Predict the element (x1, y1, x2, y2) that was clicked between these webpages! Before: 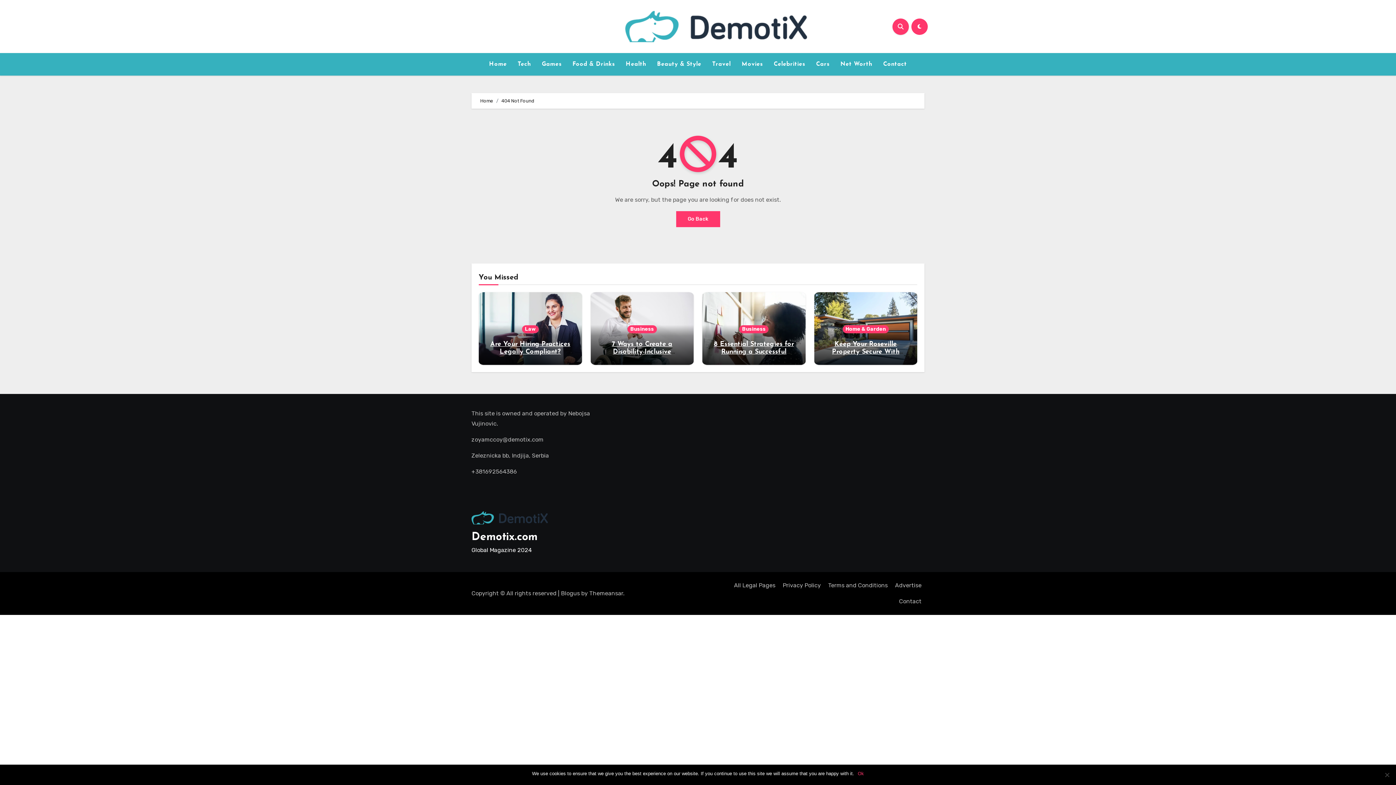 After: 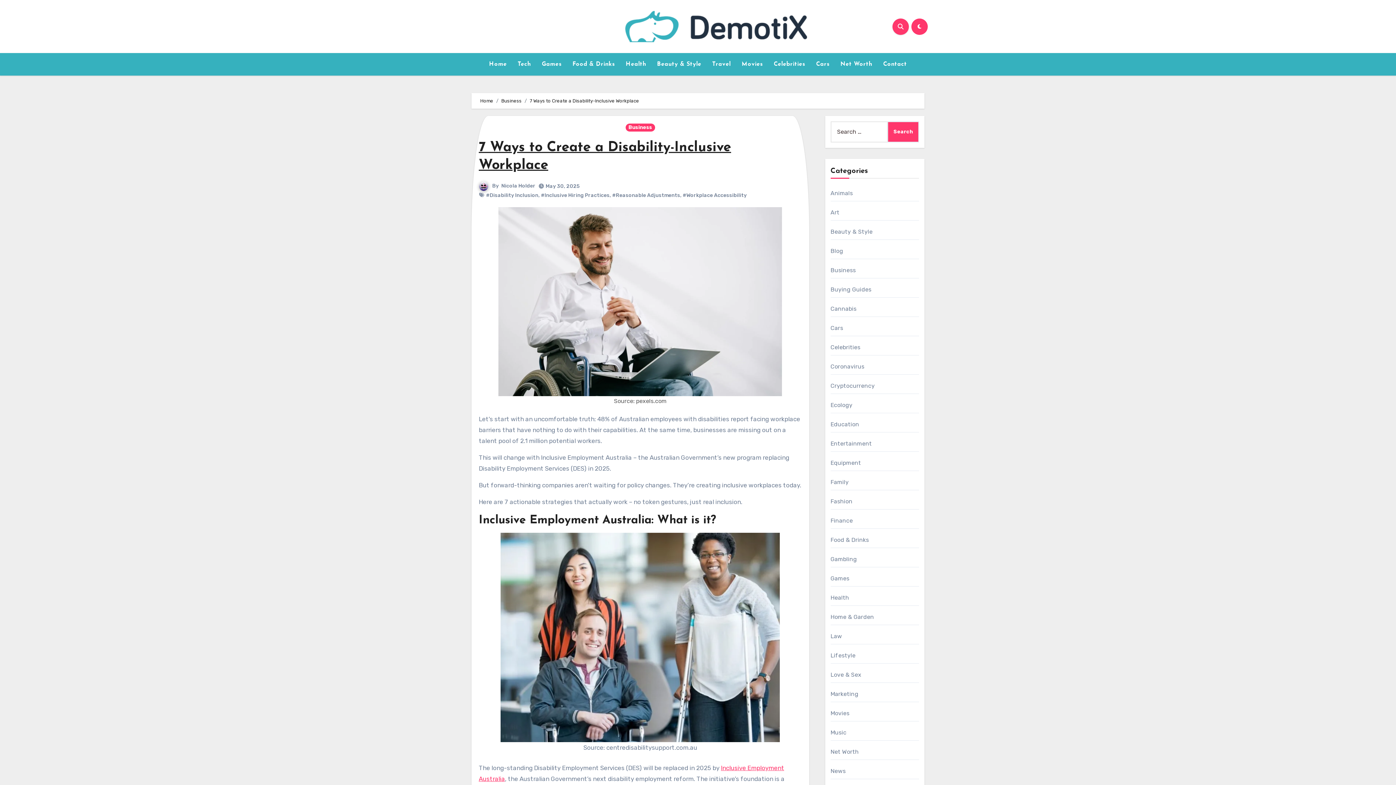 Action: bbox: (612, 341, 672, 363) label: 7 Ways to Create a Disability-Inclusive Workplace